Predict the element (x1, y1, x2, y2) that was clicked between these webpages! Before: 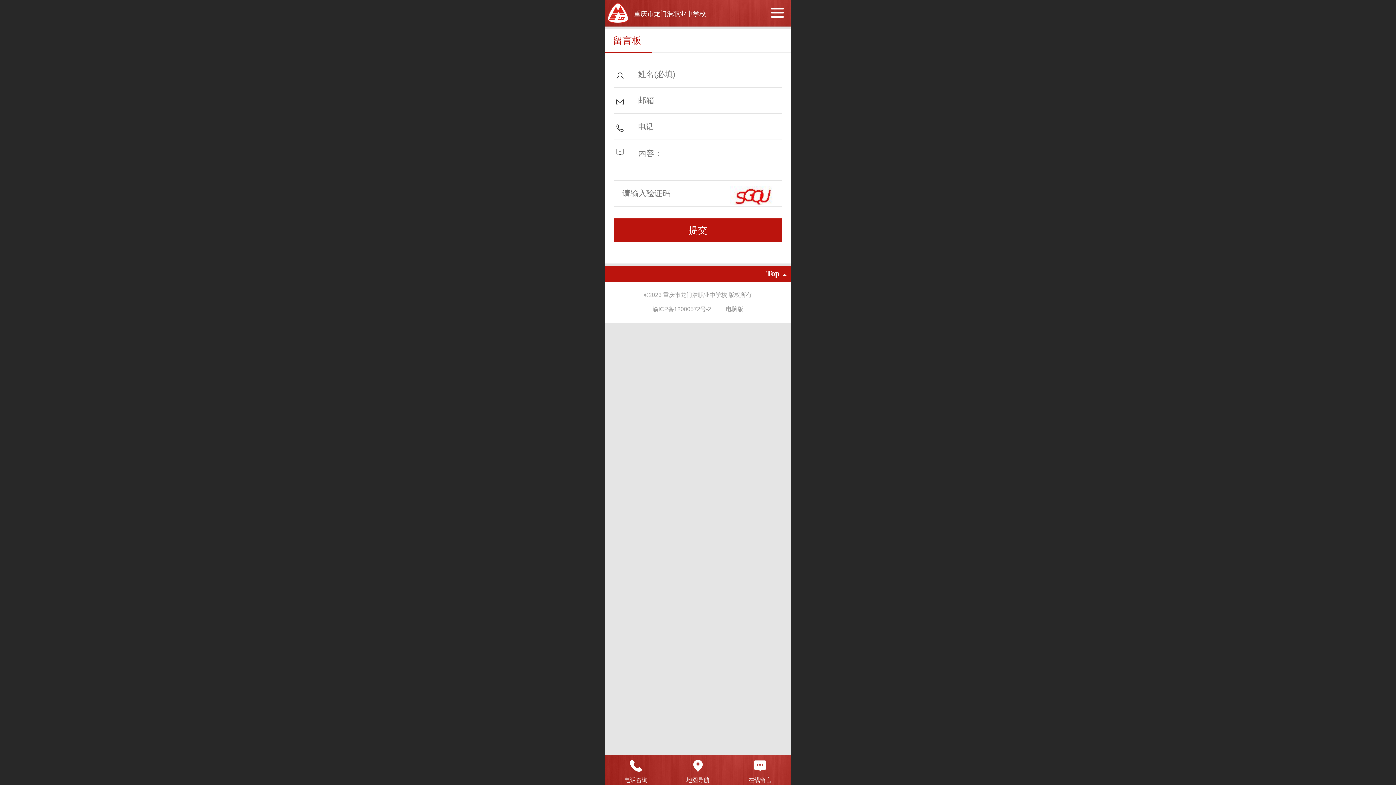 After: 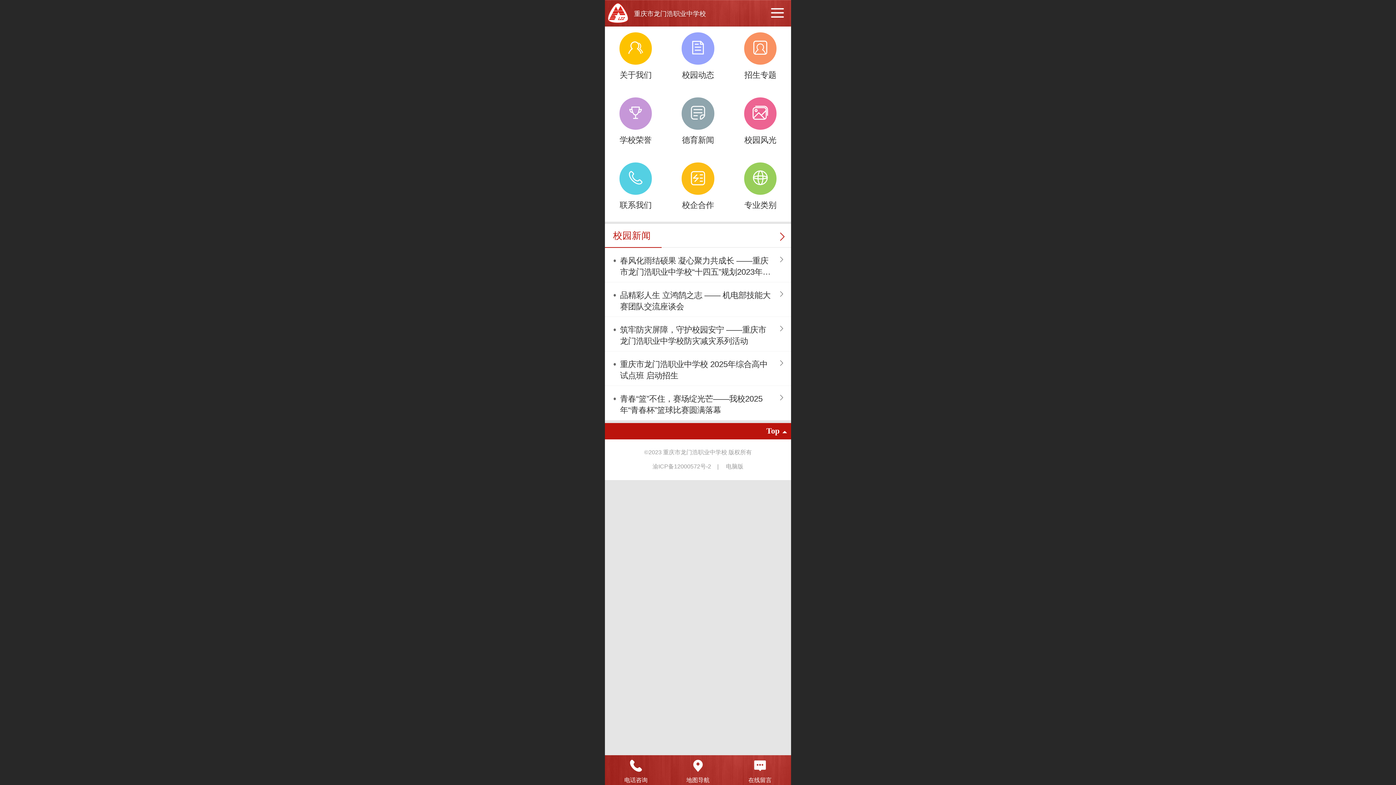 Action: bbox: (634, 10, 706, 17) label: 重庆市龙门浩职业中学校